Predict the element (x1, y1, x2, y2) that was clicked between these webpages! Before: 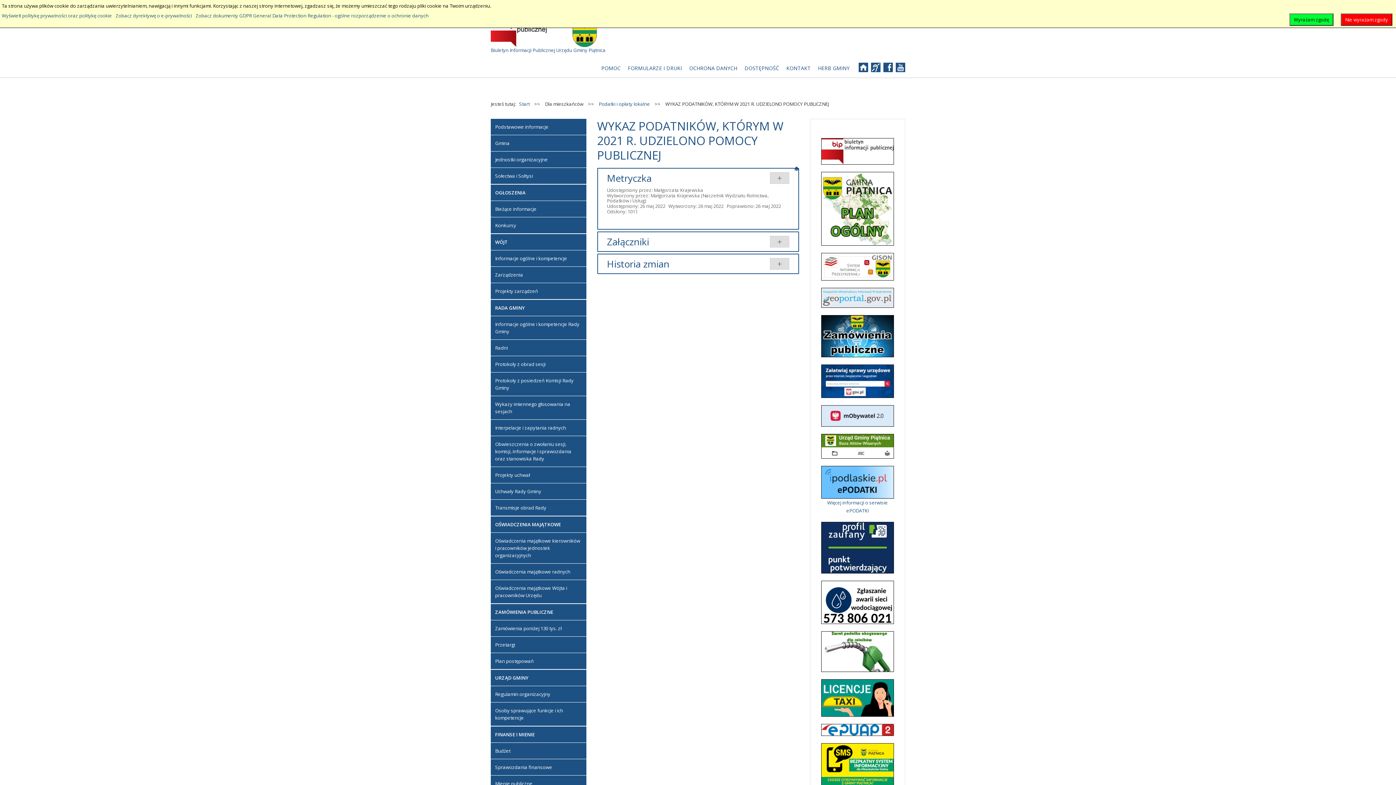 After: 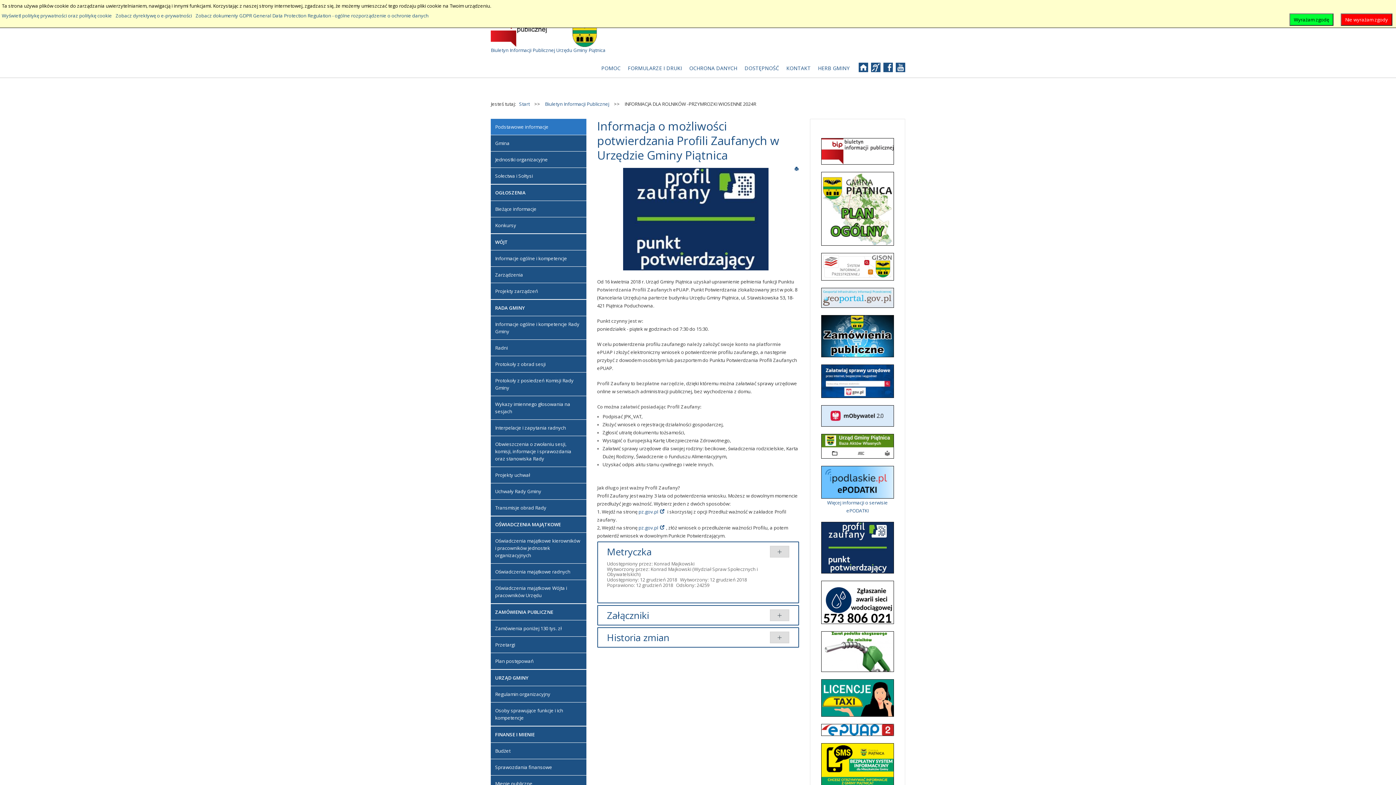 Action: bbox: (821, 544, 894, 550)